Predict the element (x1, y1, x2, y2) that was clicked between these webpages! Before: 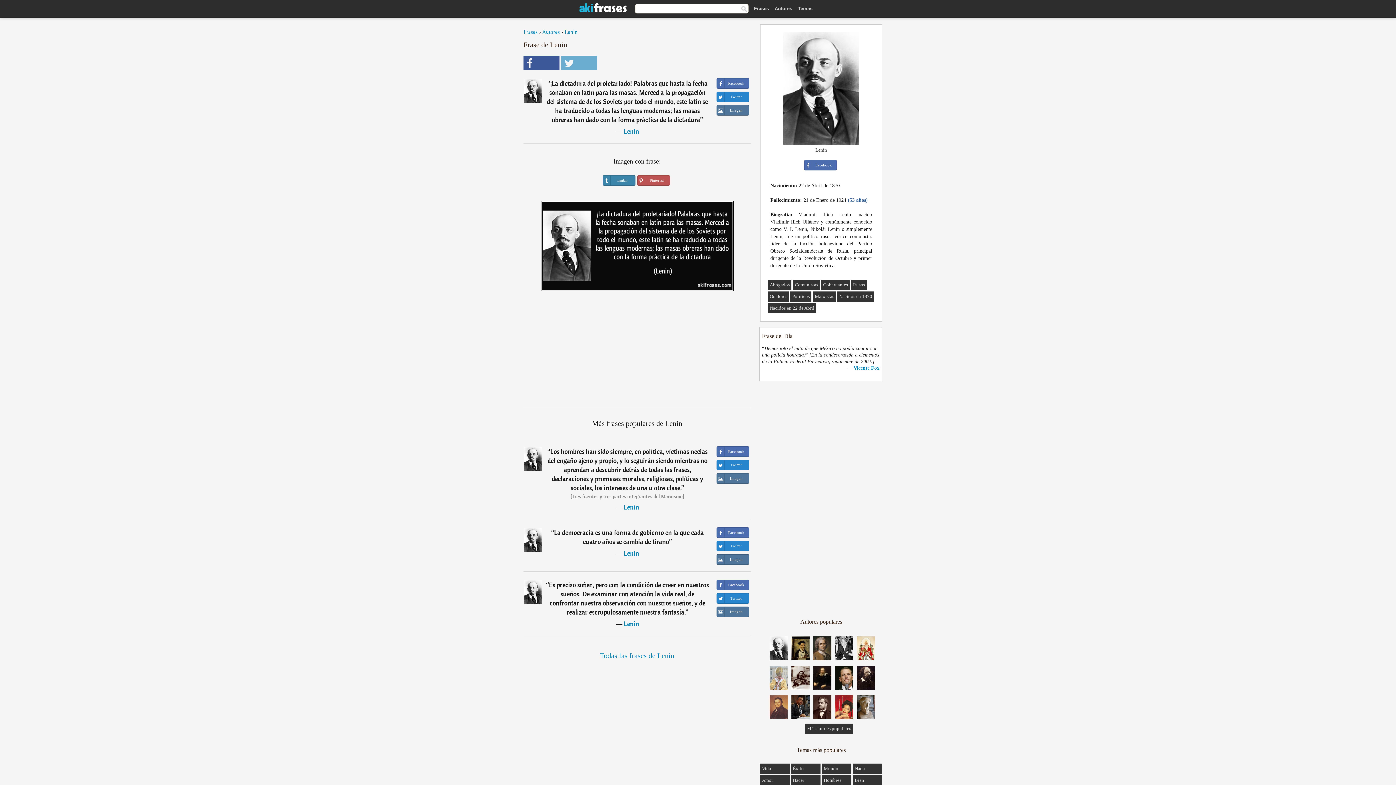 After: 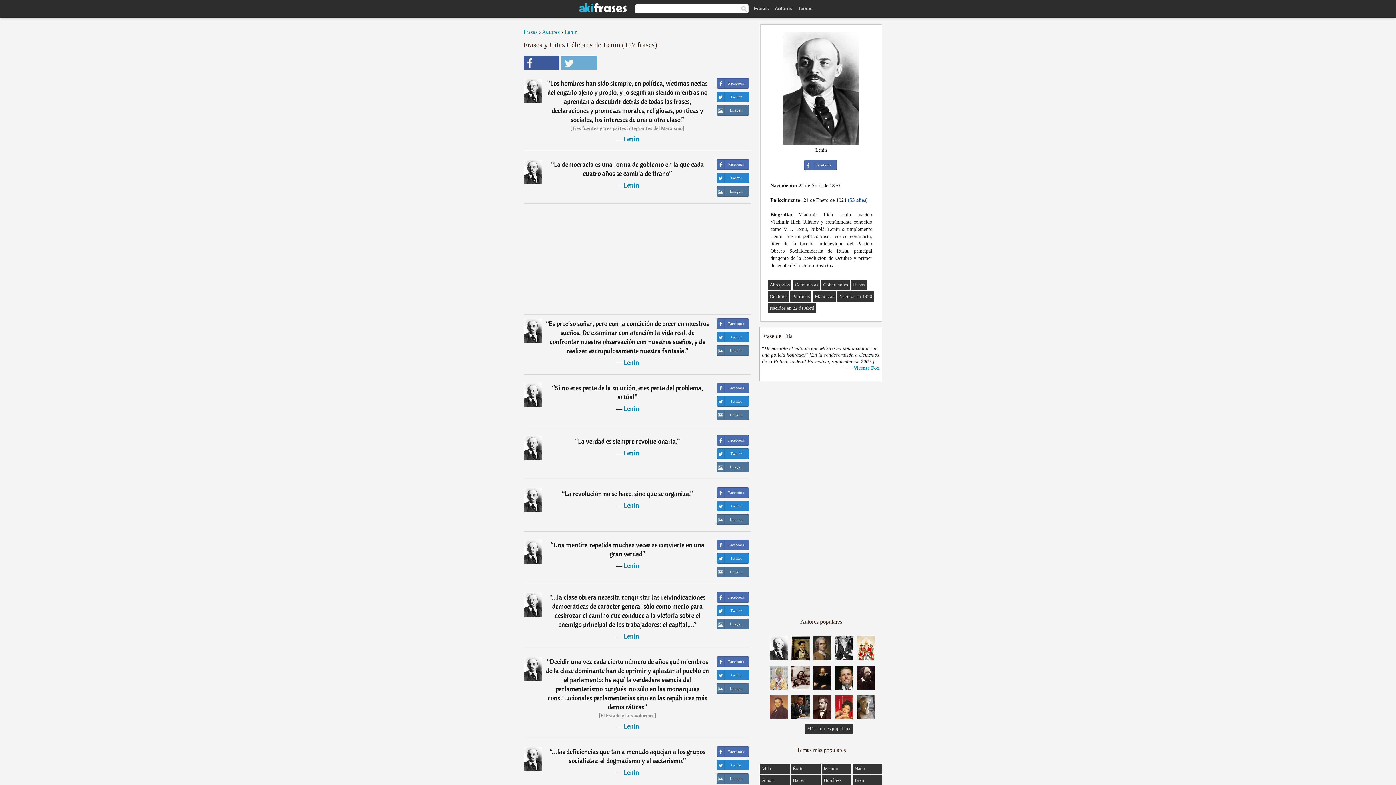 Action: label: Lenin bbox: (624, 127, 639, 135)